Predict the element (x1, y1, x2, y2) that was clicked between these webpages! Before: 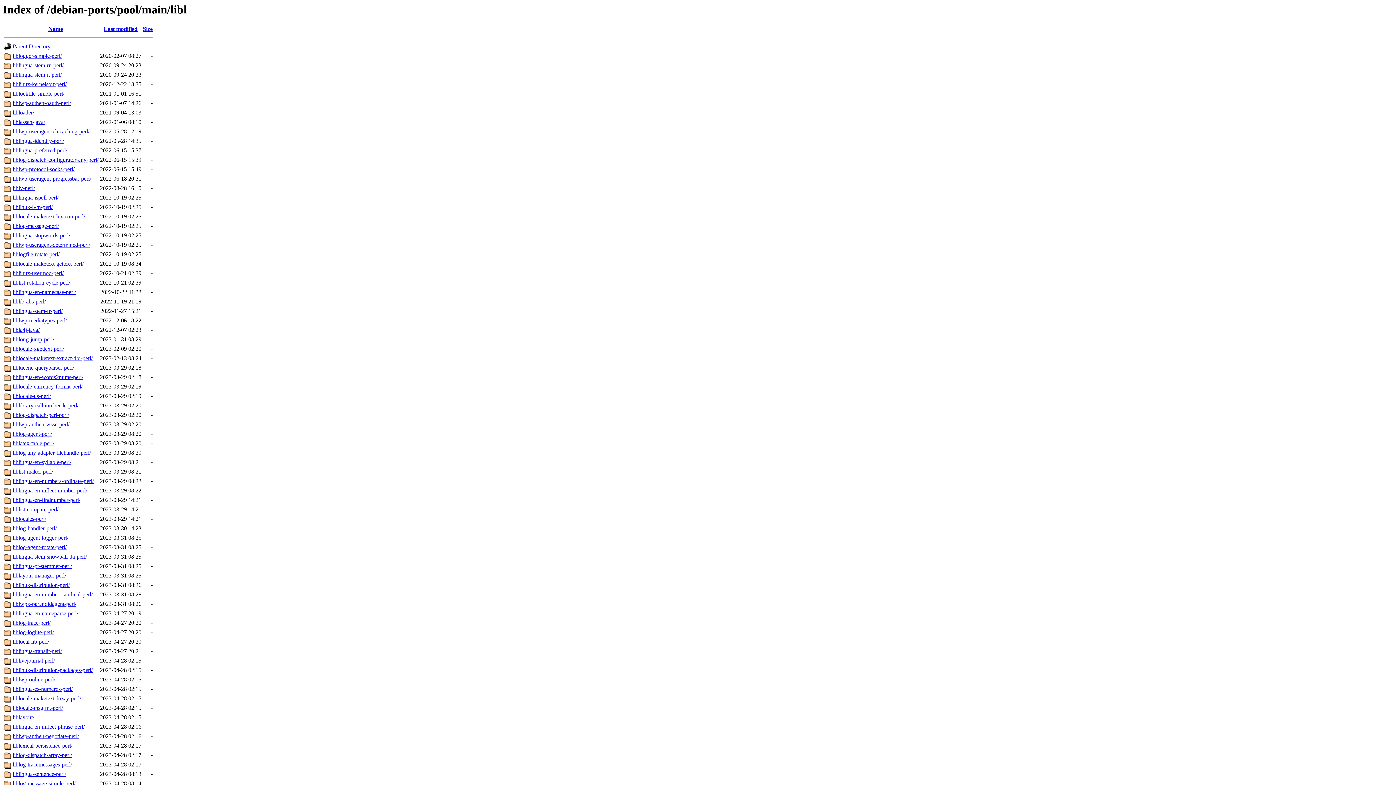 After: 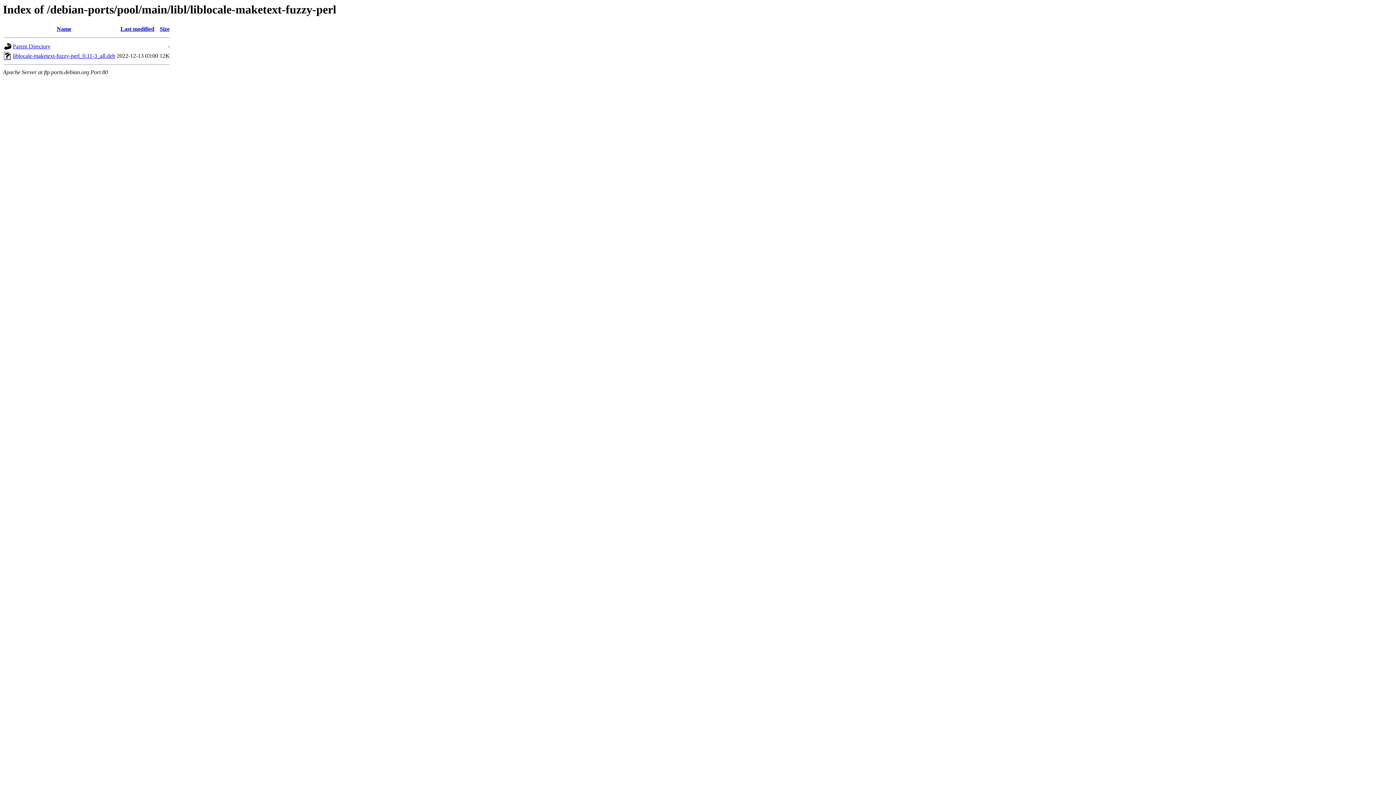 Action: label: liblocale-maketext-fuzzy-perl/ bbox: (12, 695, 81, 701)